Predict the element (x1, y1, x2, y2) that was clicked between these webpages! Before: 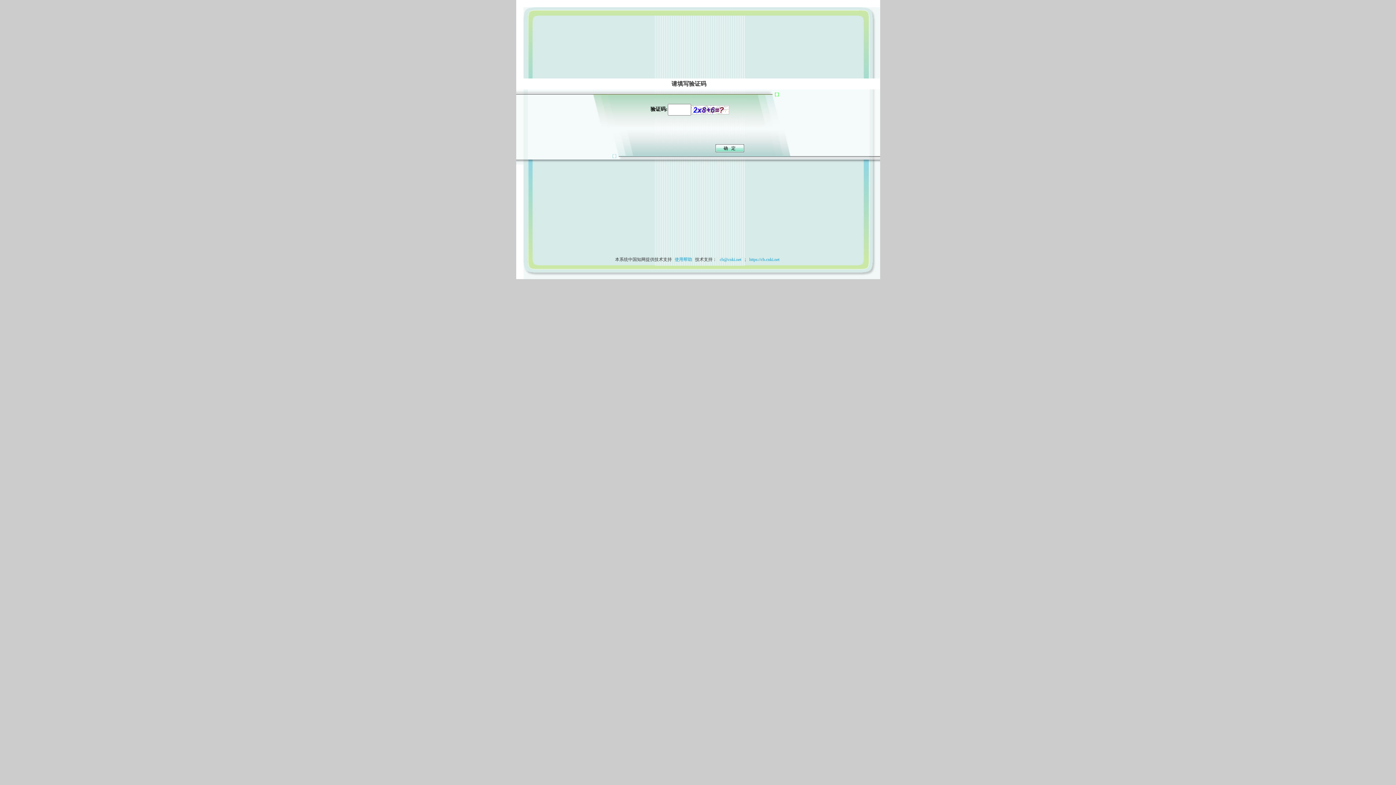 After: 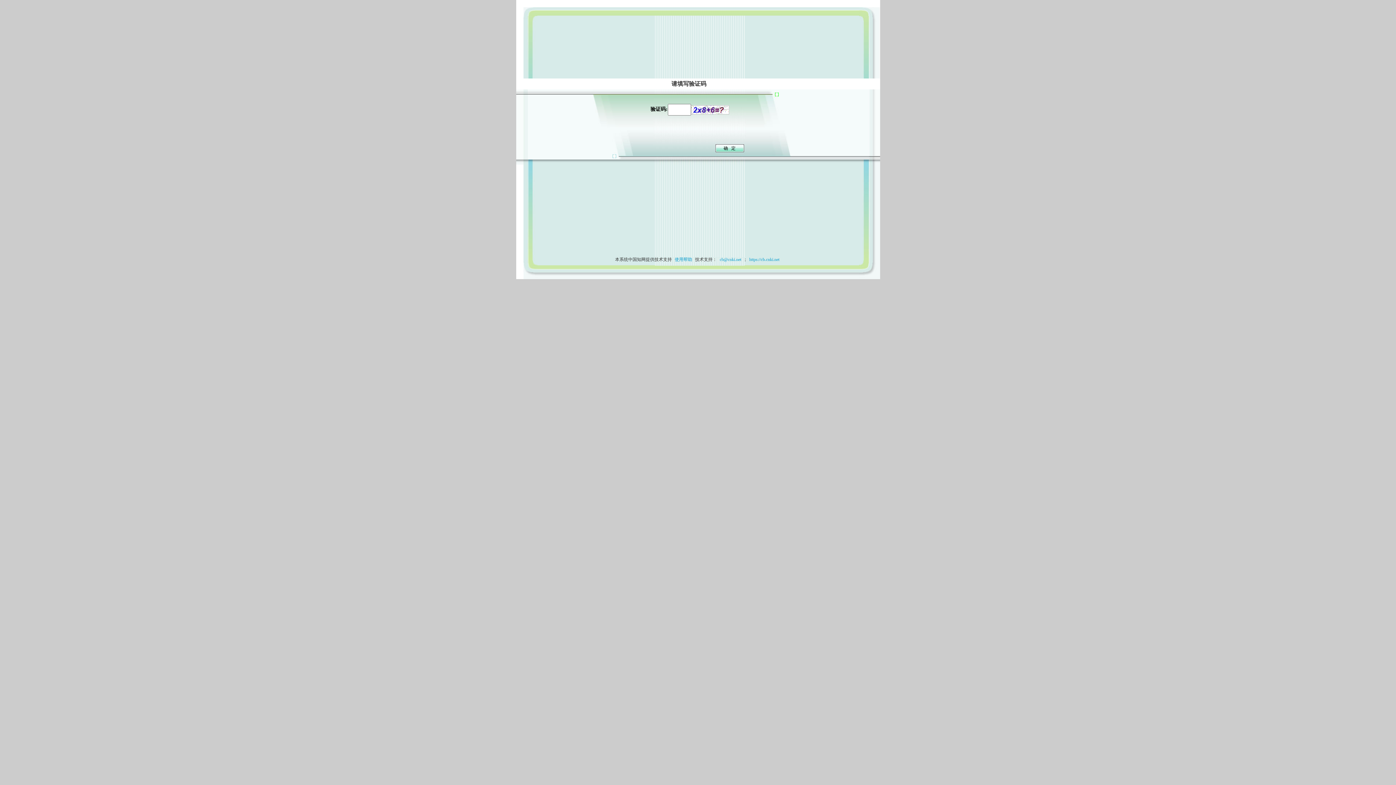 Action: bbox: (673, 257, 694, 262) label: 使用帮助